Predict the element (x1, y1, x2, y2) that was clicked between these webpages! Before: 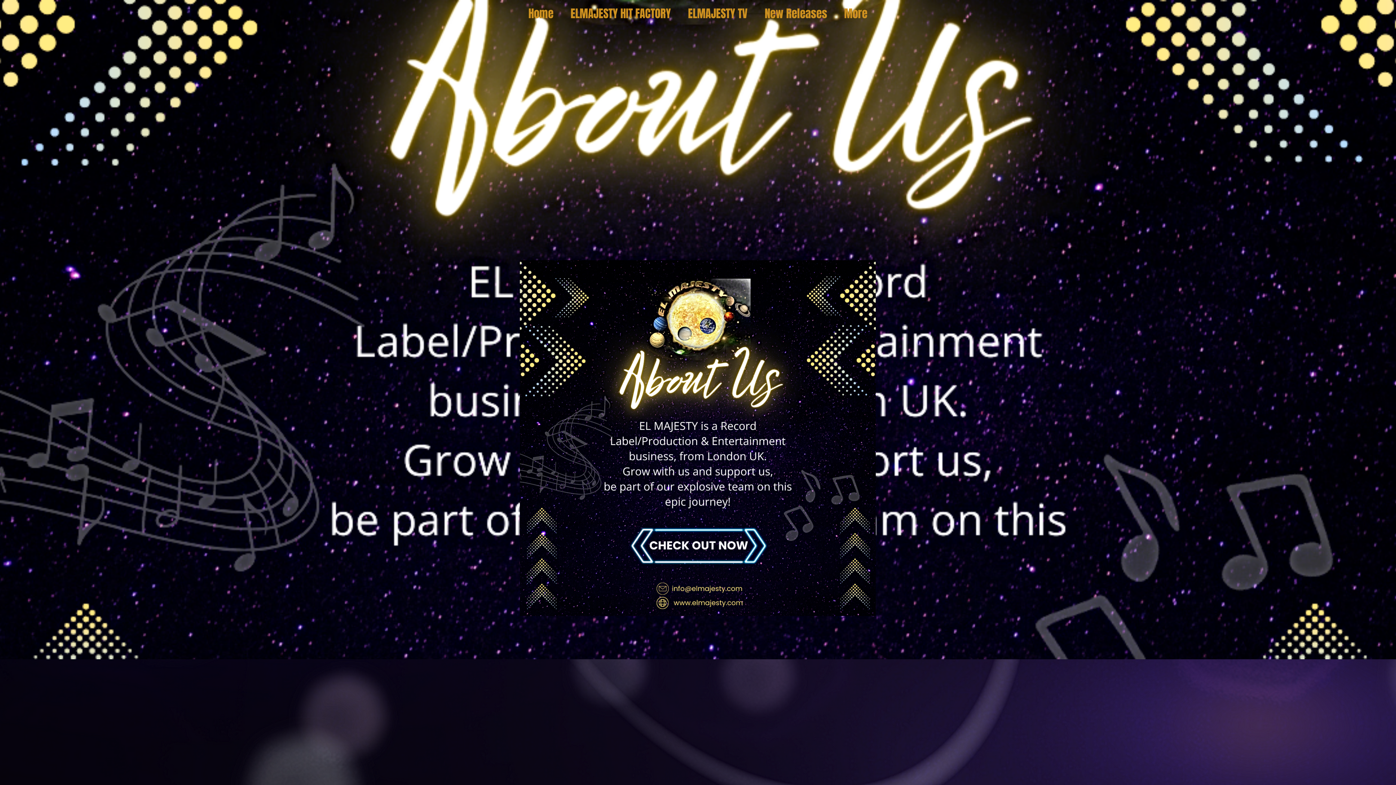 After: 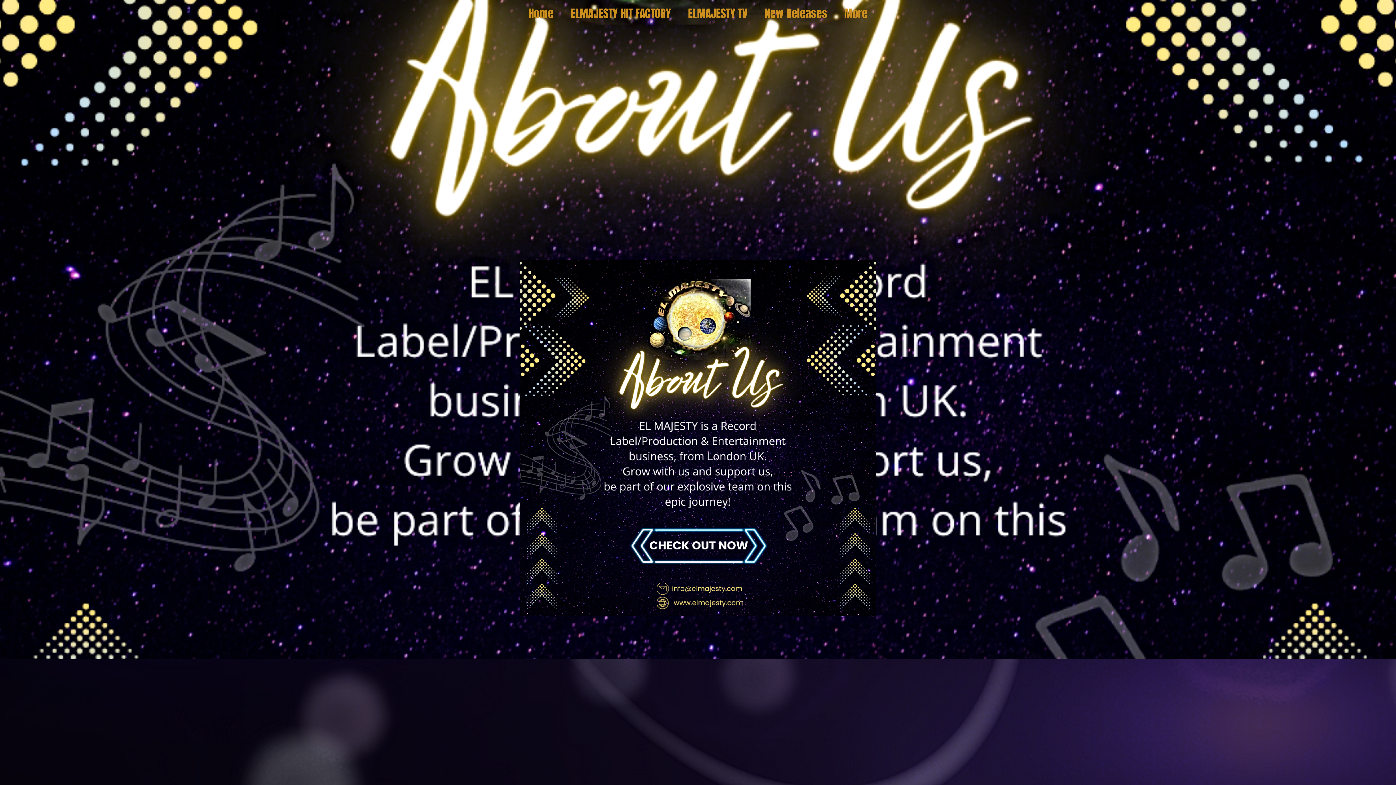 Action: bbox: (520, 260, 876, 616)